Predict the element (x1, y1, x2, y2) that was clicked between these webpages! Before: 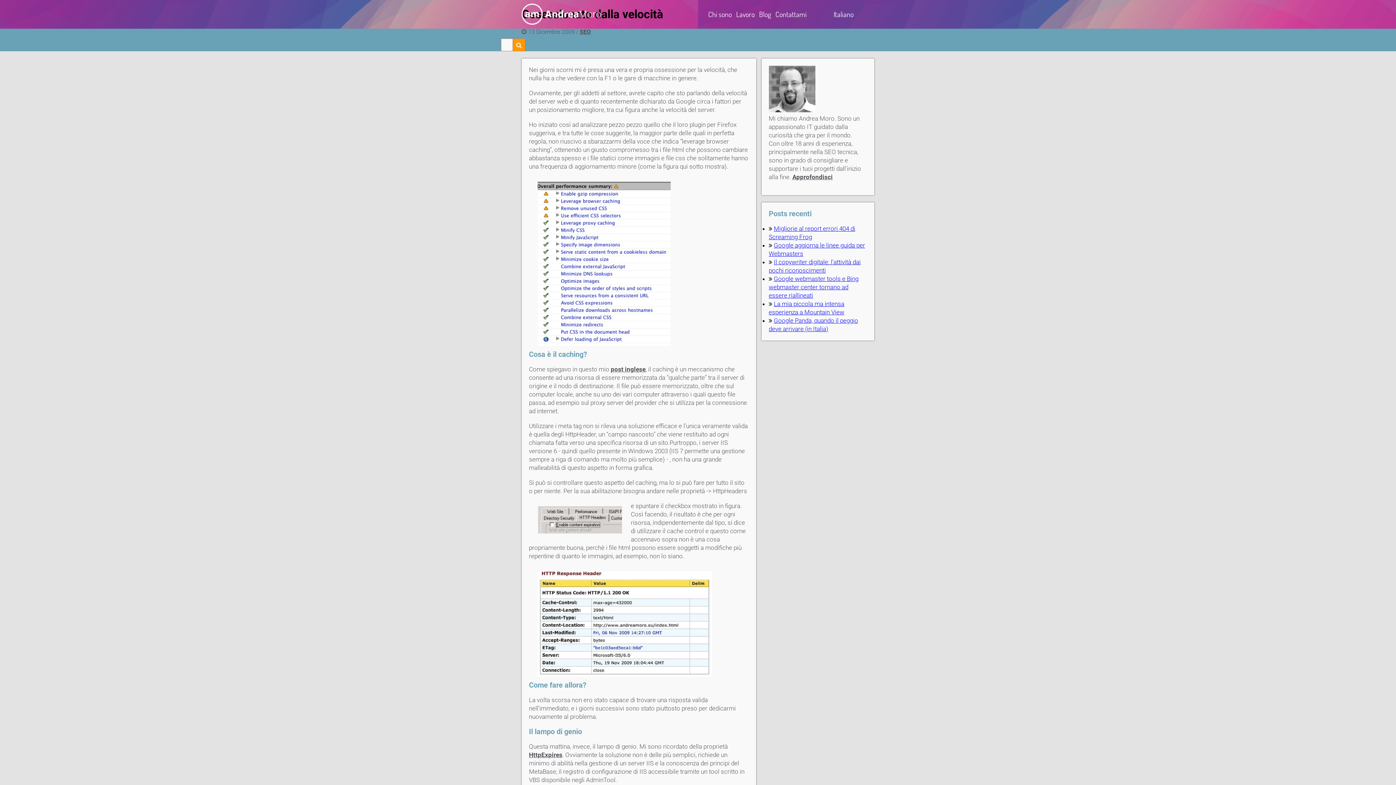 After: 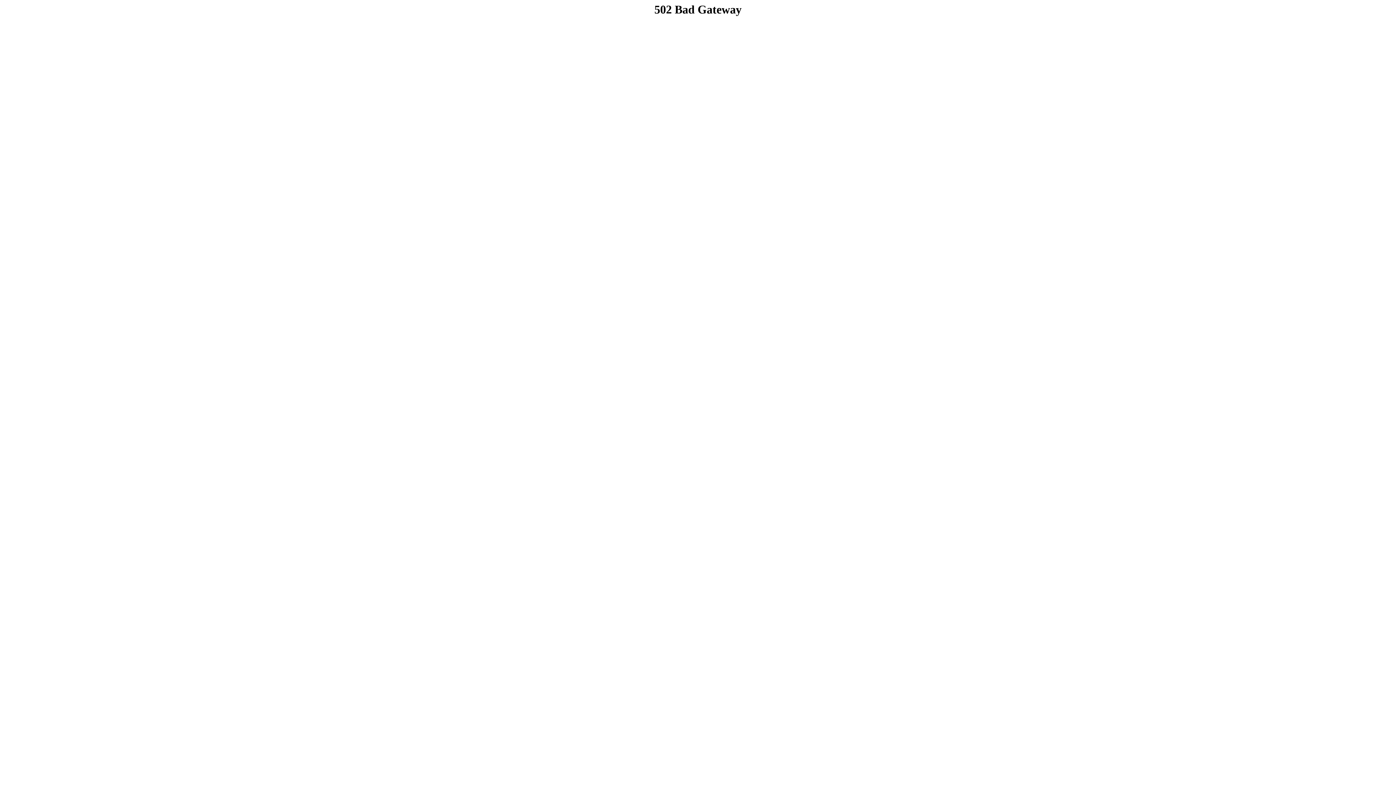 Action: bbox: (757, 8, 773, 20) label: Blog